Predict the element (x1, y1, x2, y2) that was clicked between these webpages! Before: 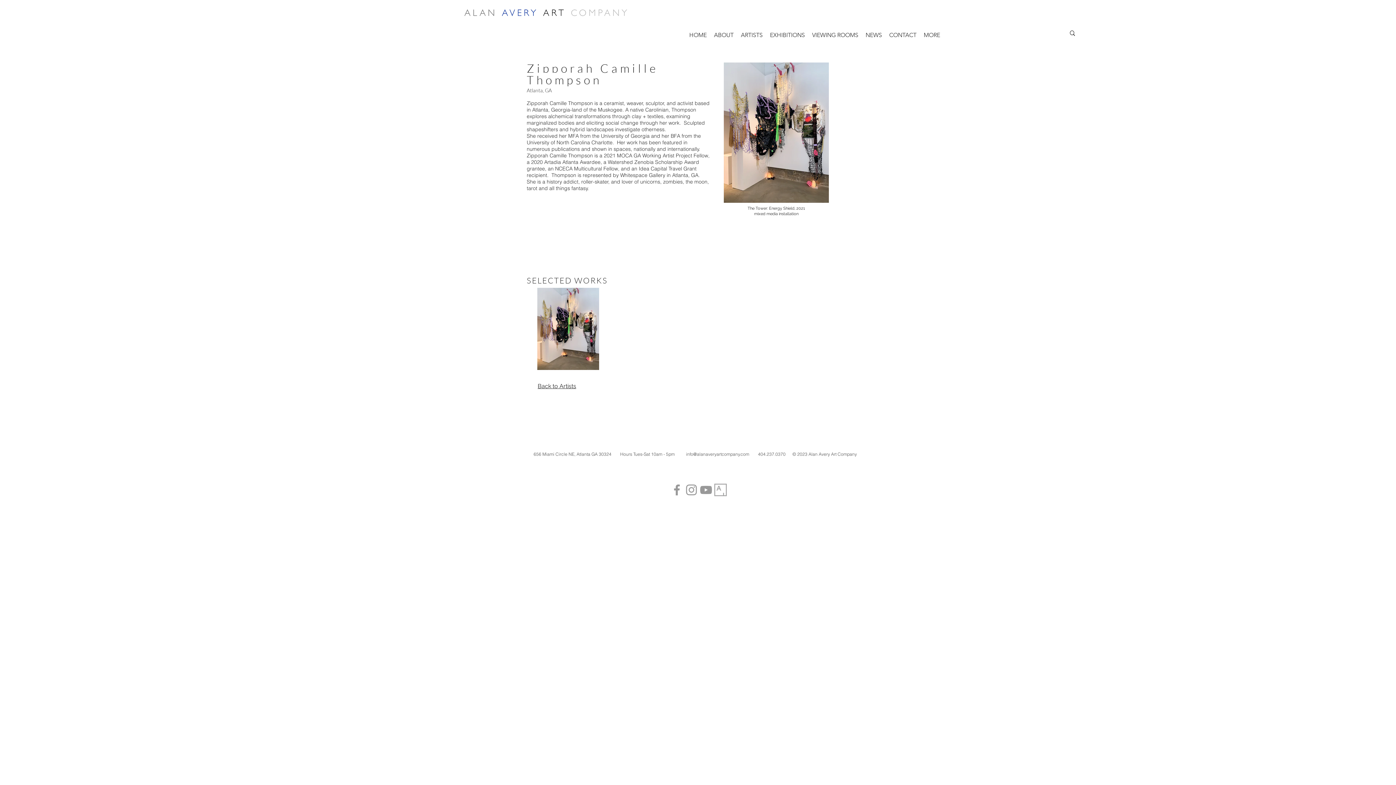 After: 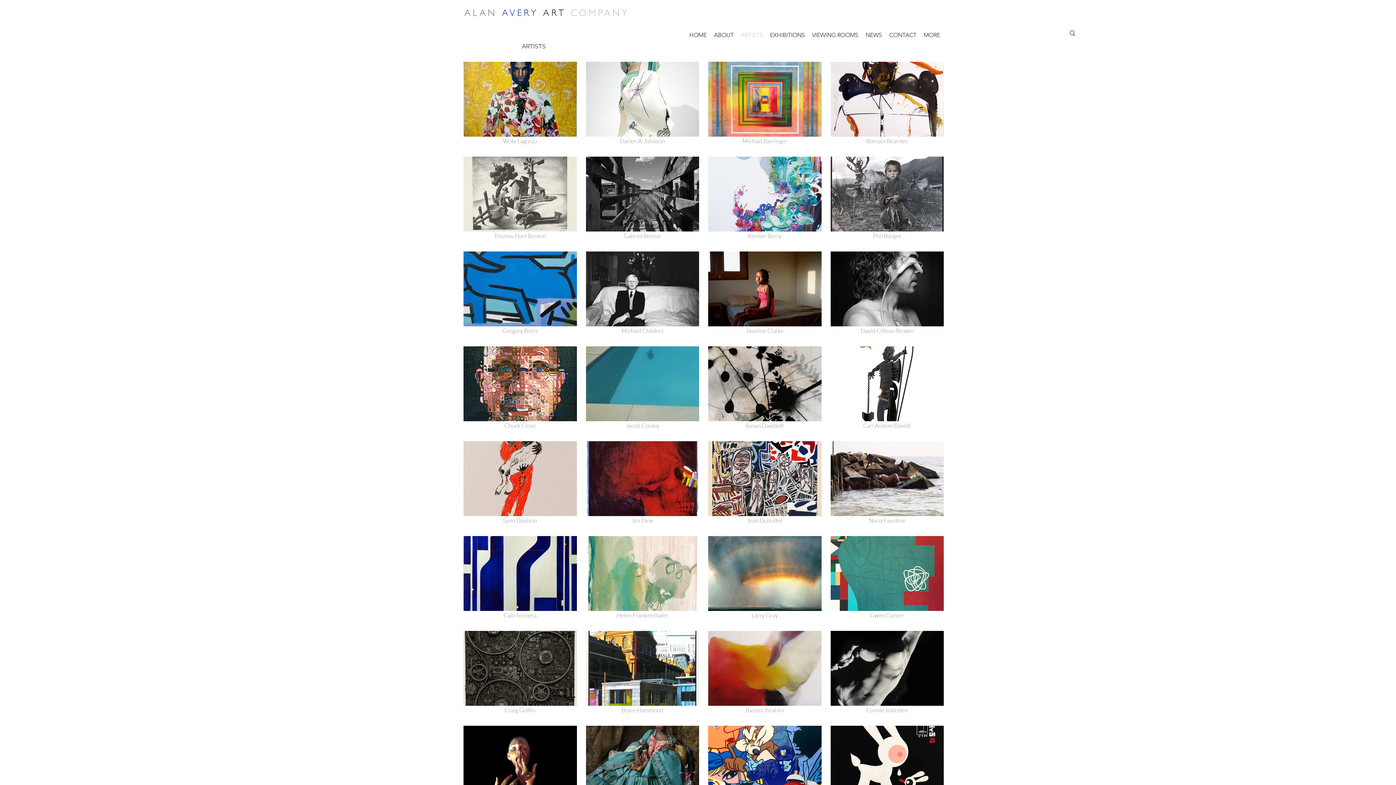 Action: label: ARTISTS bbox: (737, 30, 766, 39)